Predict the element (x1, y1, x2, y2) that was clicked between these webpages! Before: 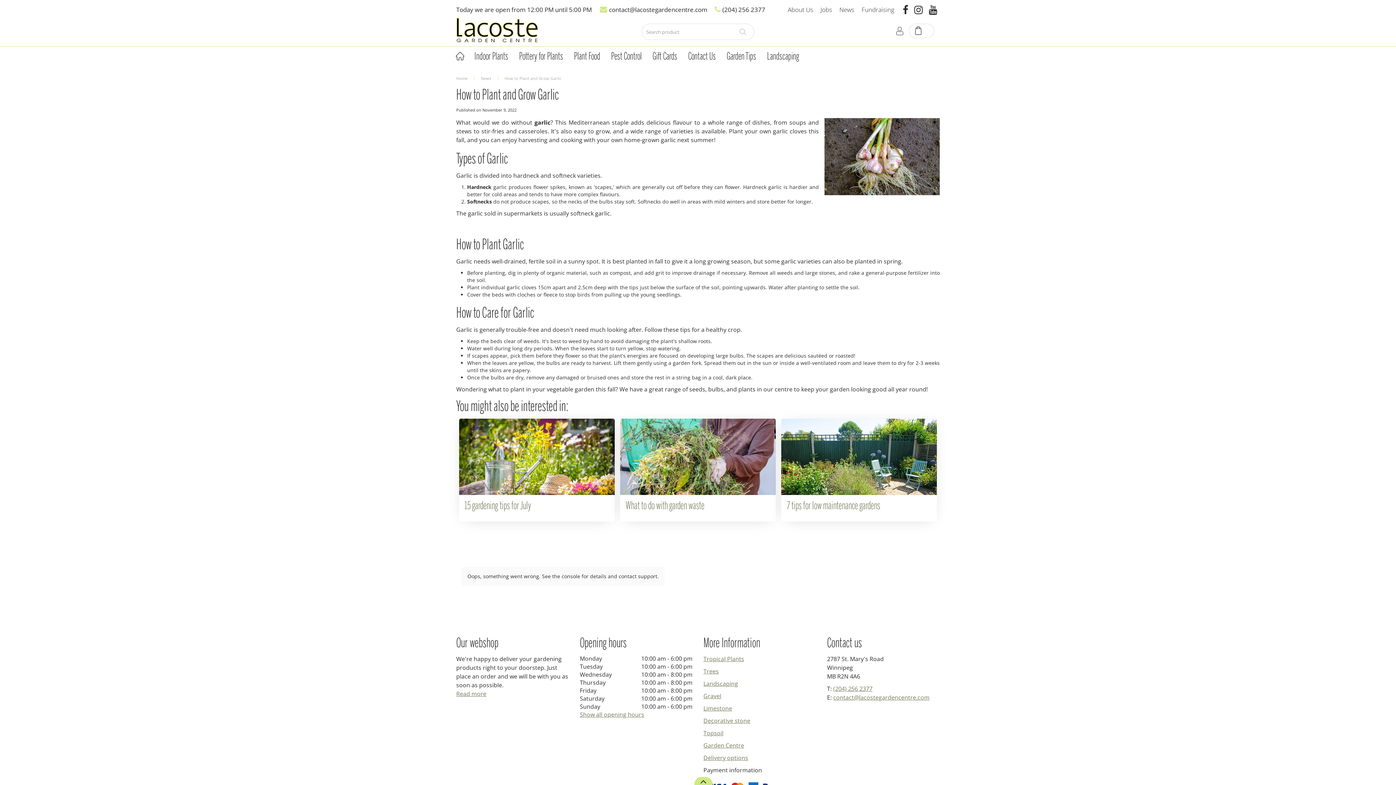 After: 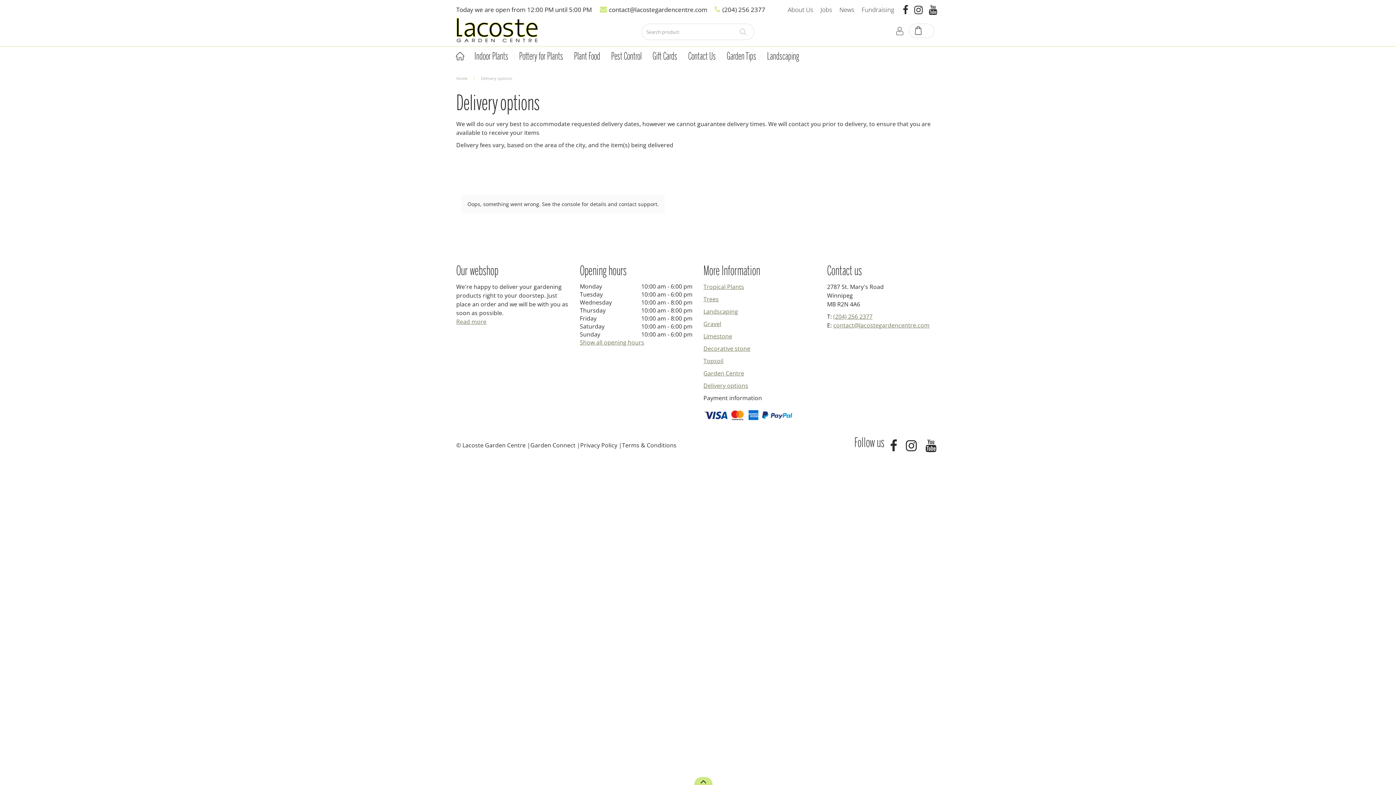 Action: label: Read more bbox: (456, 690, 486, 698)